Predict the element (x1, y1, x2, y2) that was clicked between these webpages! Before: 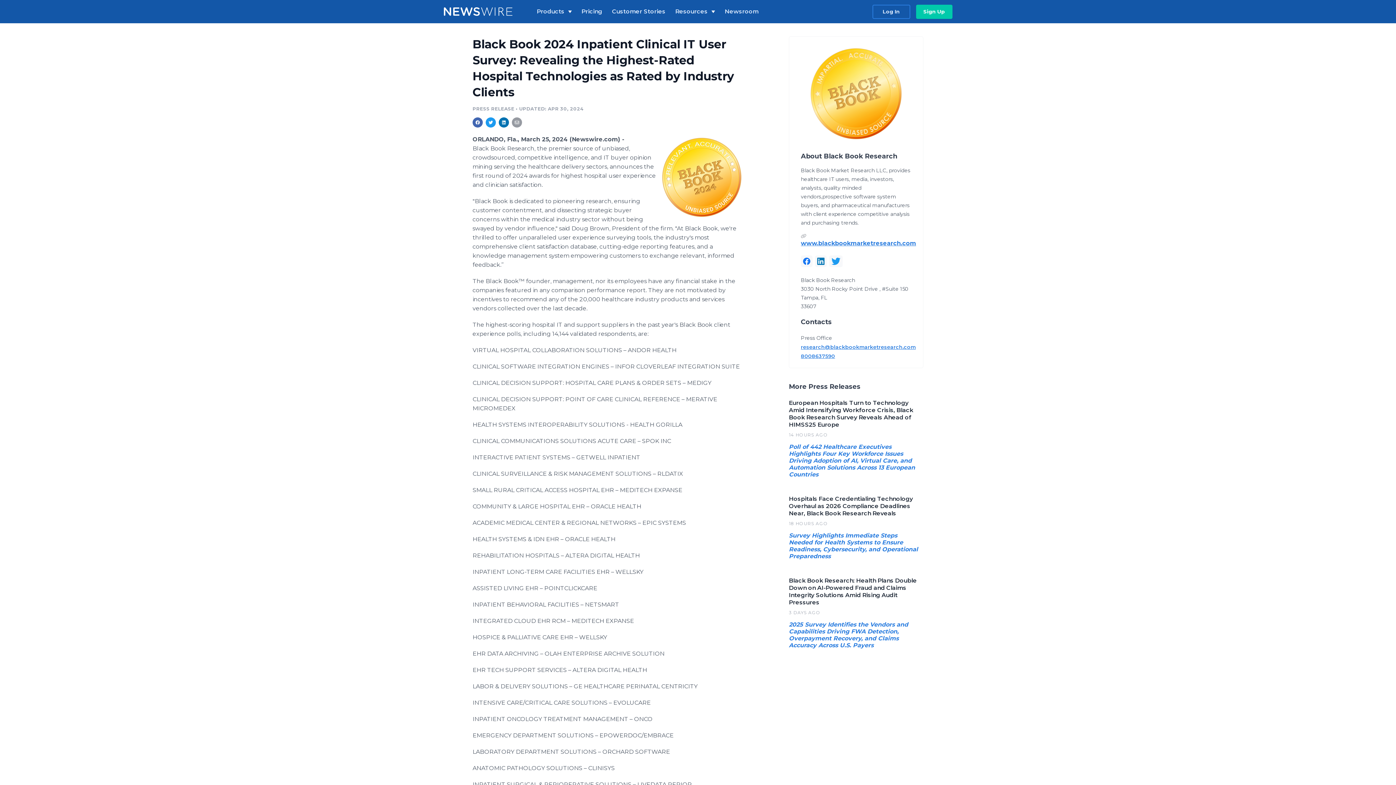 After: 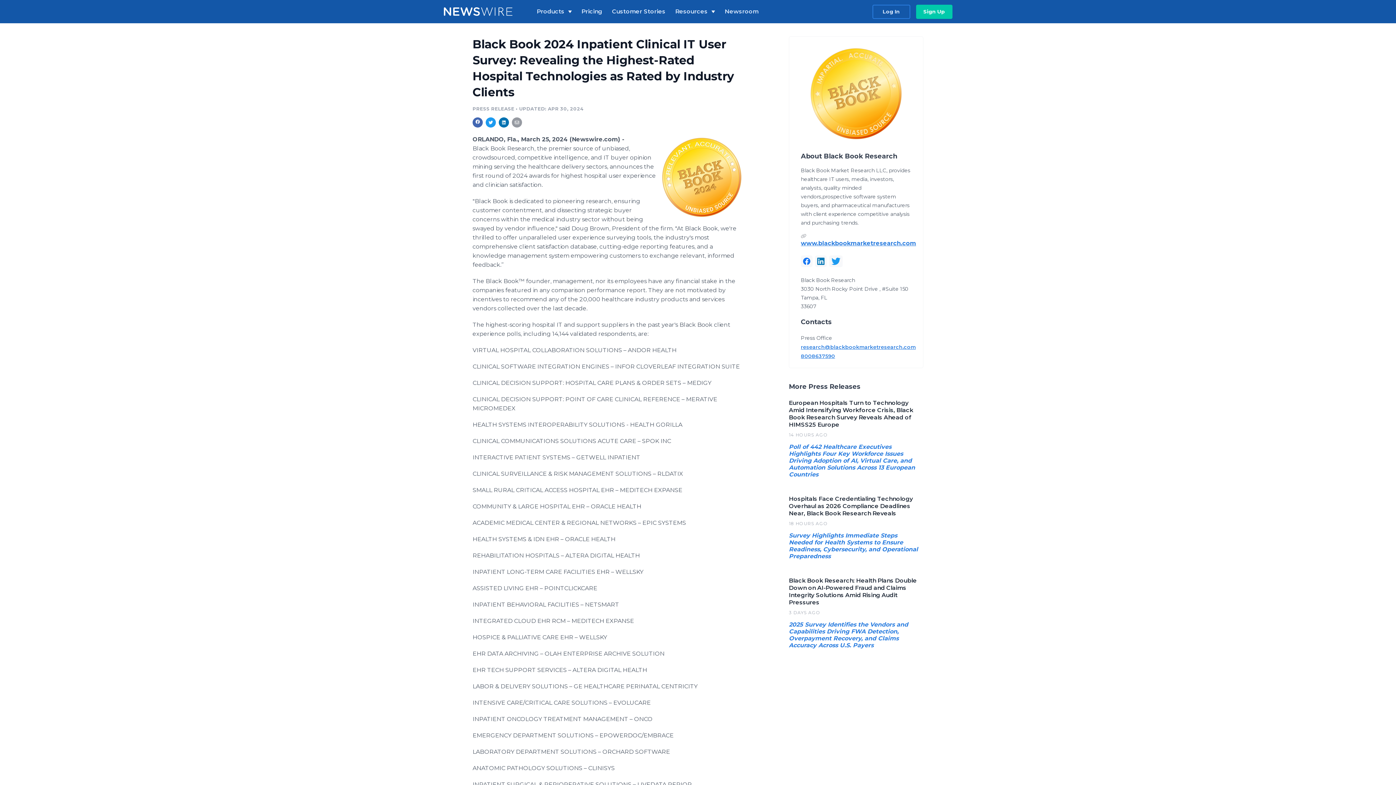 Action: bbox: (475, 120, 480, 124) label: Share: facebook